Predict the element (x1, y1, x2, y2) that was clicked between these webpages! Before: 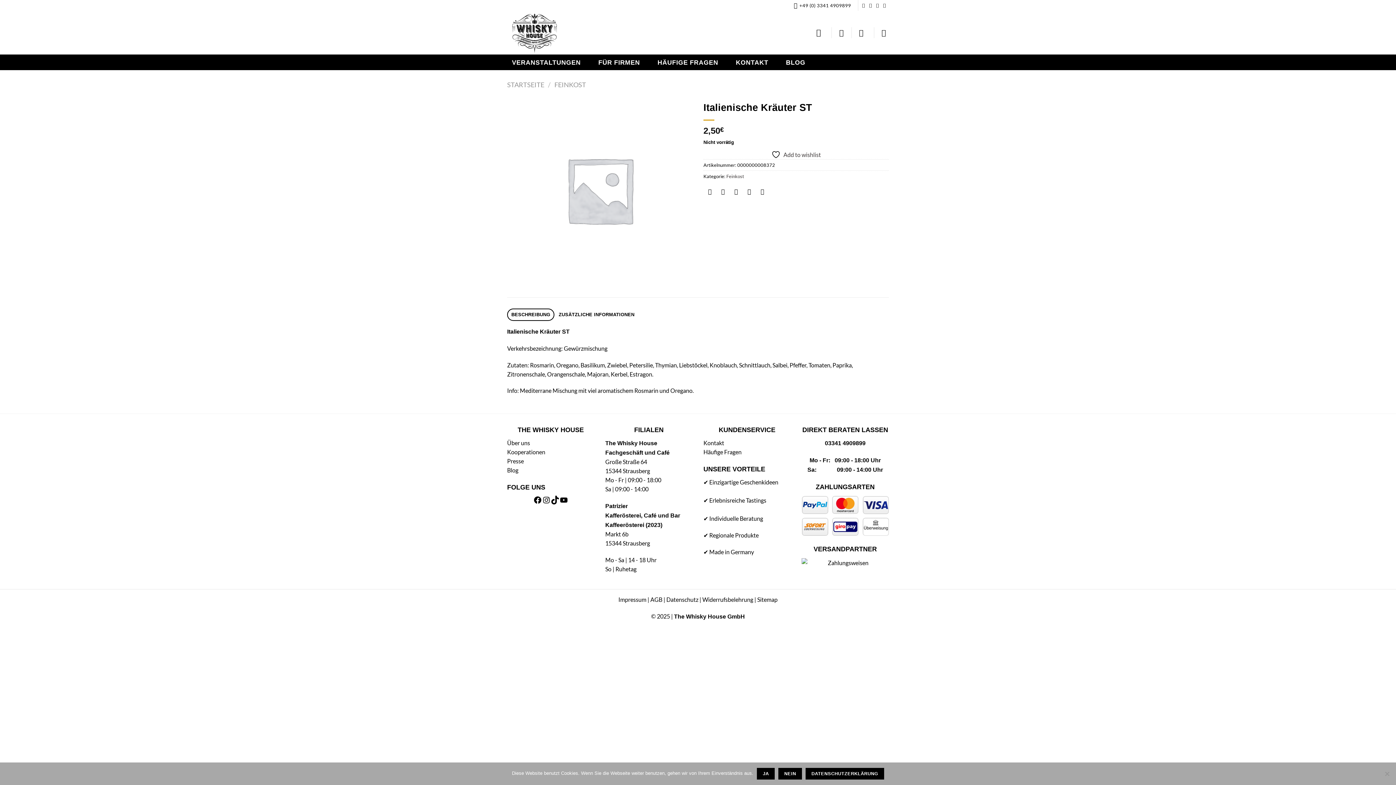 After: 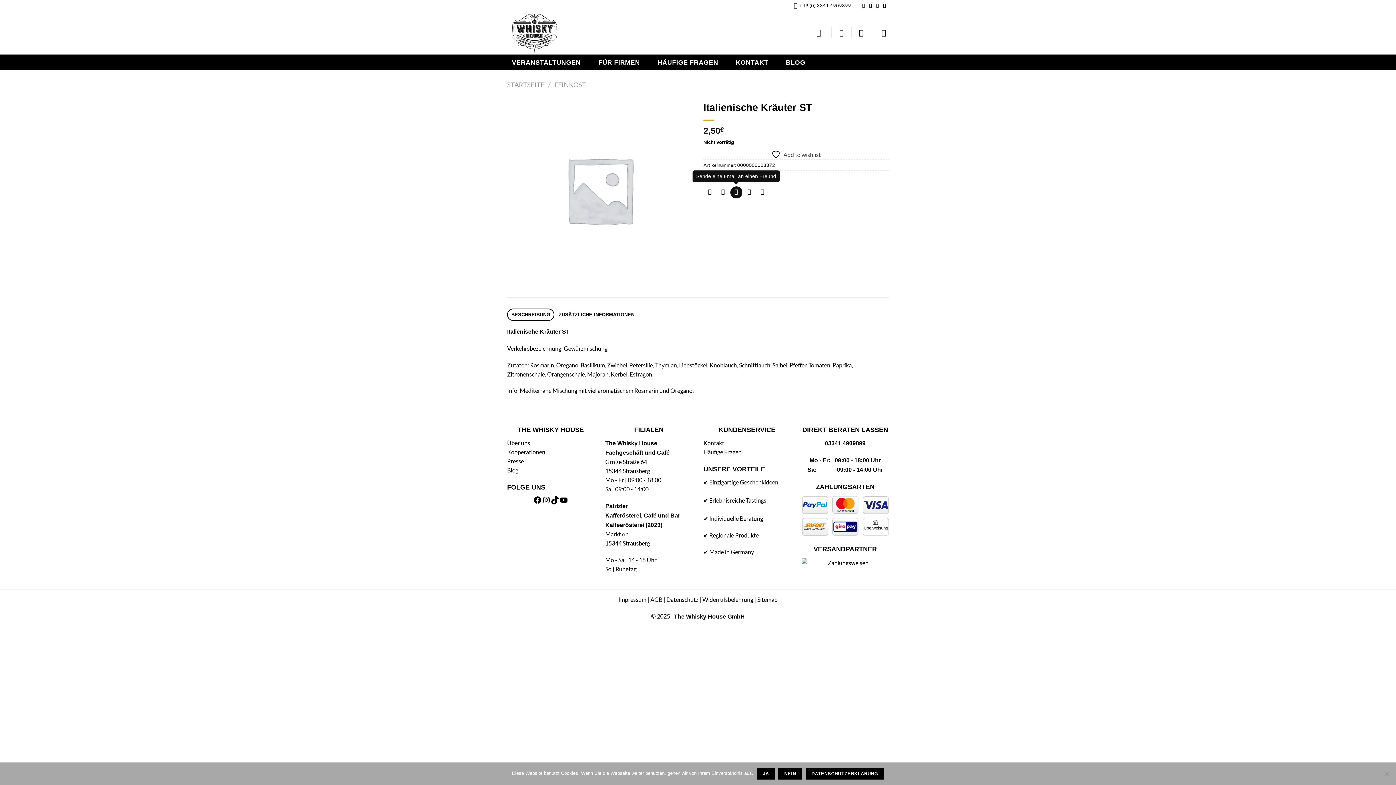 Action: bbox: (730, 186, 742, 198)